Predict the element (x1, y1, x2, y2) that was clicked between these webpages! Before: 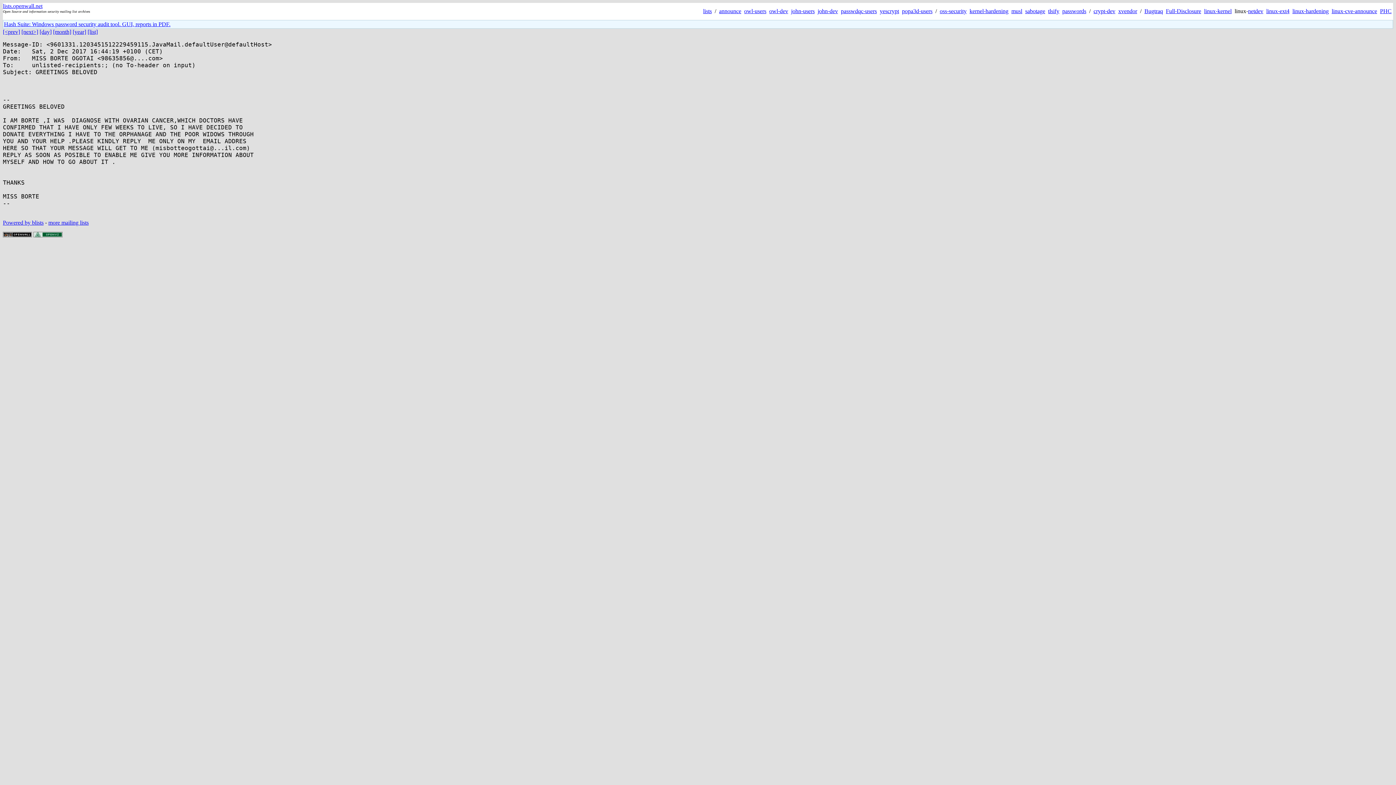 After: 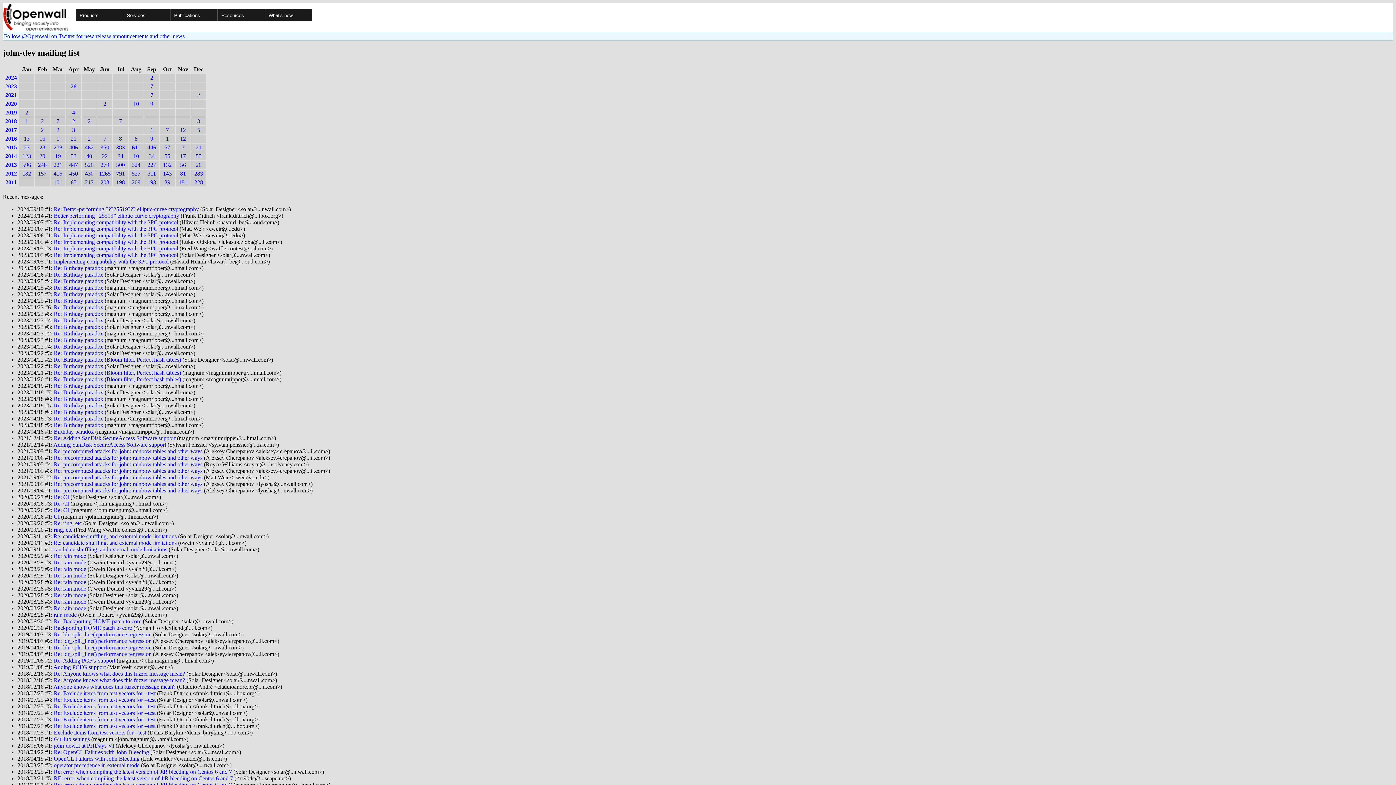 Action: bbox: (817, 8, 838, 14) label: john-dev